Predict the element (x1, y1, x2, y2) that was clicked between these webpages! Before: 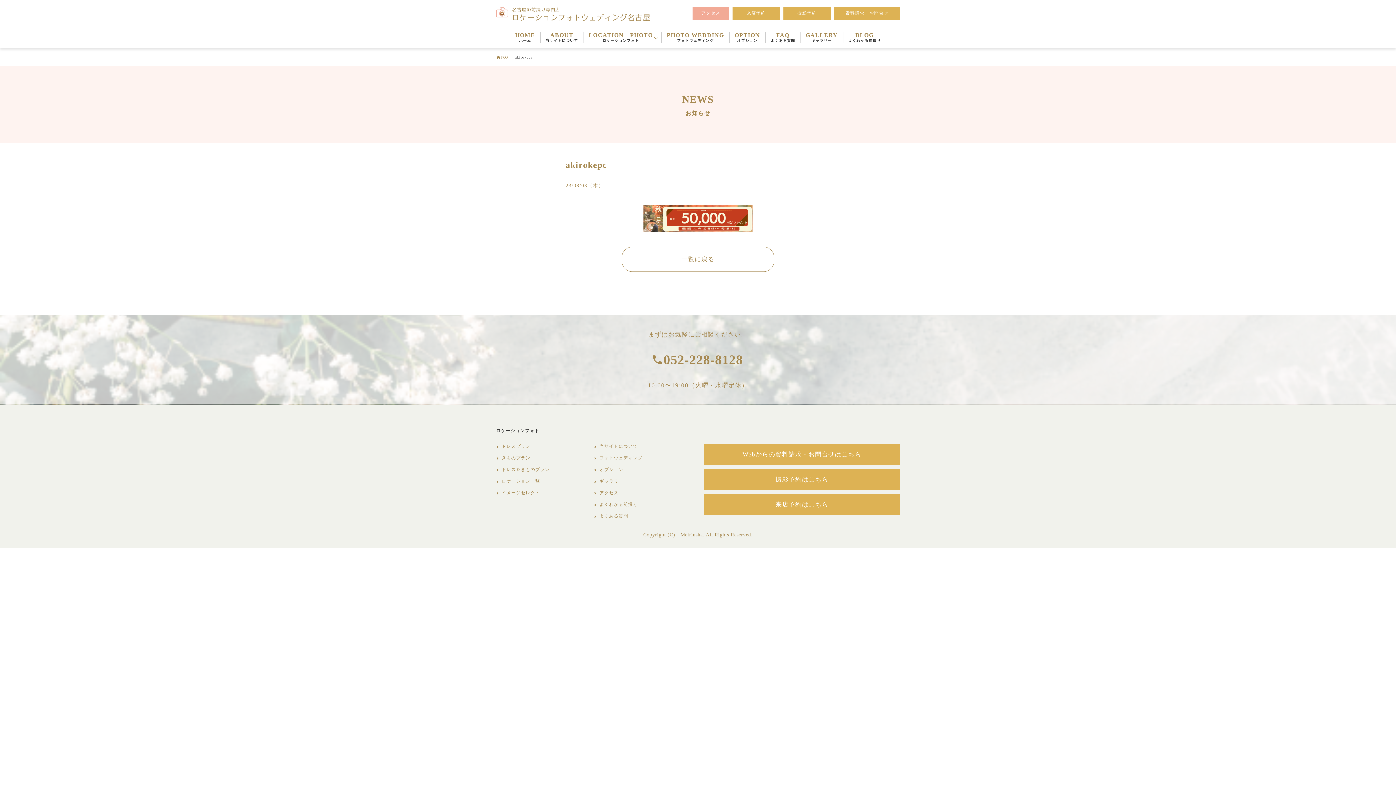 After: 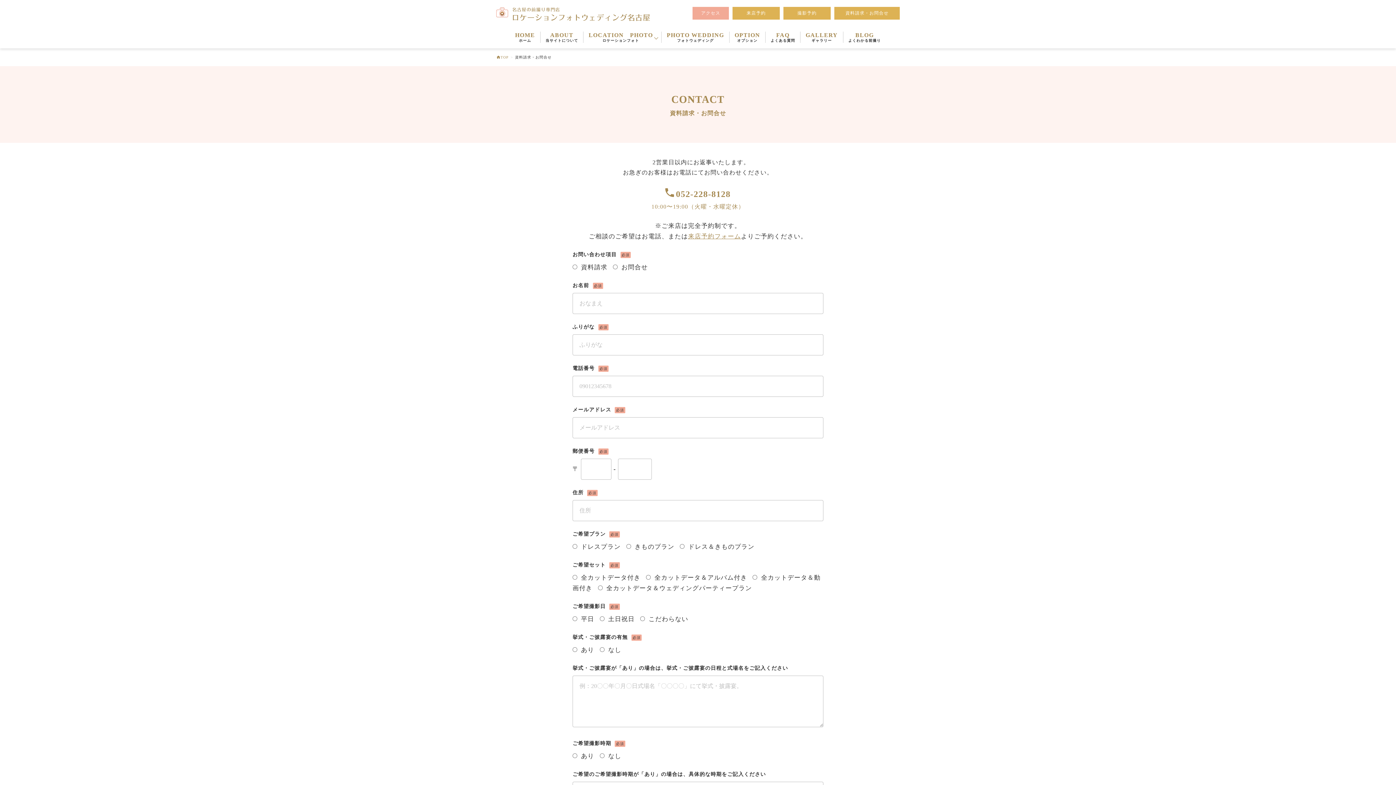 Action: label: Webからの資料請求・お問合せはこちら bbox: (704, 444, 900, 465)